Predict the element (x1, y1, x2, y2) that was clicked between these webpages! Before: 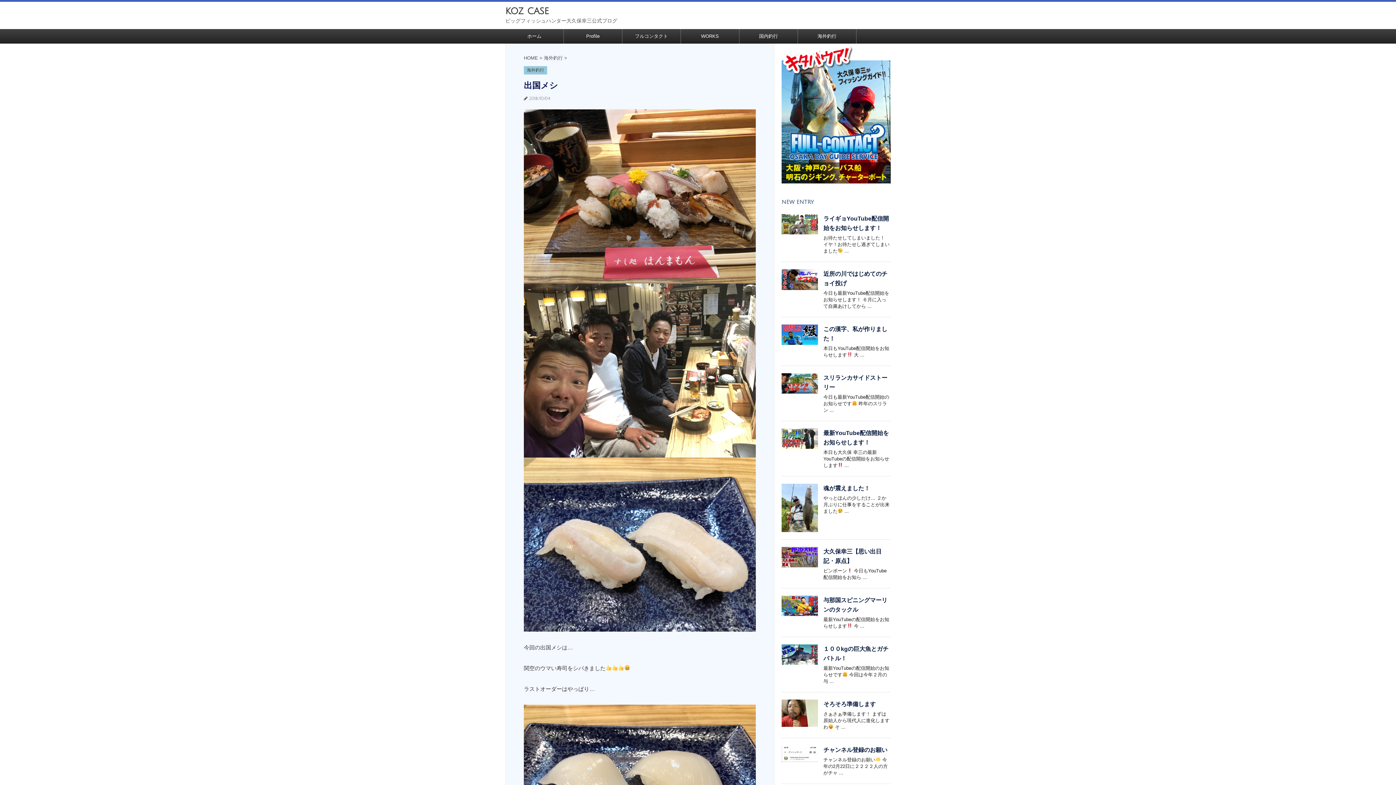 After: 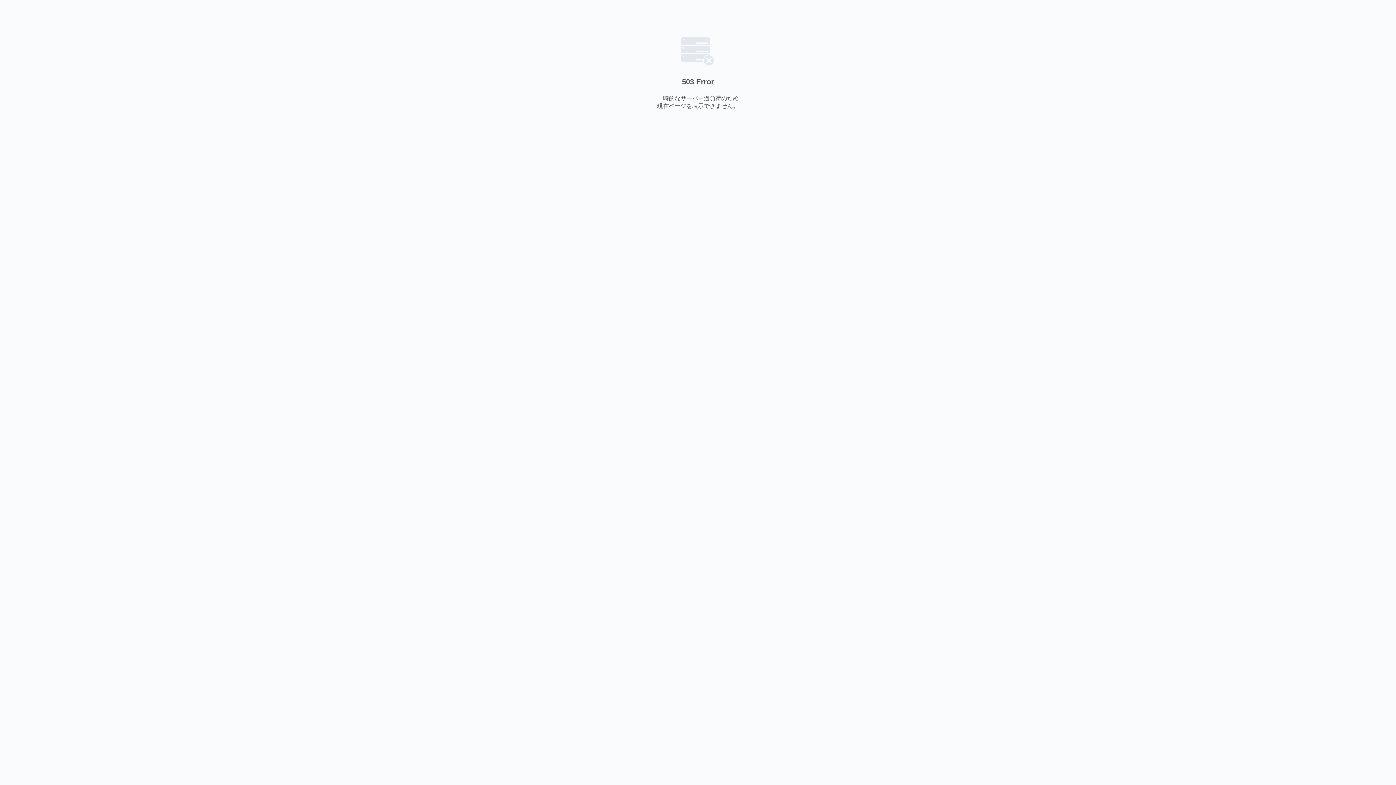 Action: bbox: (781, 184, 890, 190)